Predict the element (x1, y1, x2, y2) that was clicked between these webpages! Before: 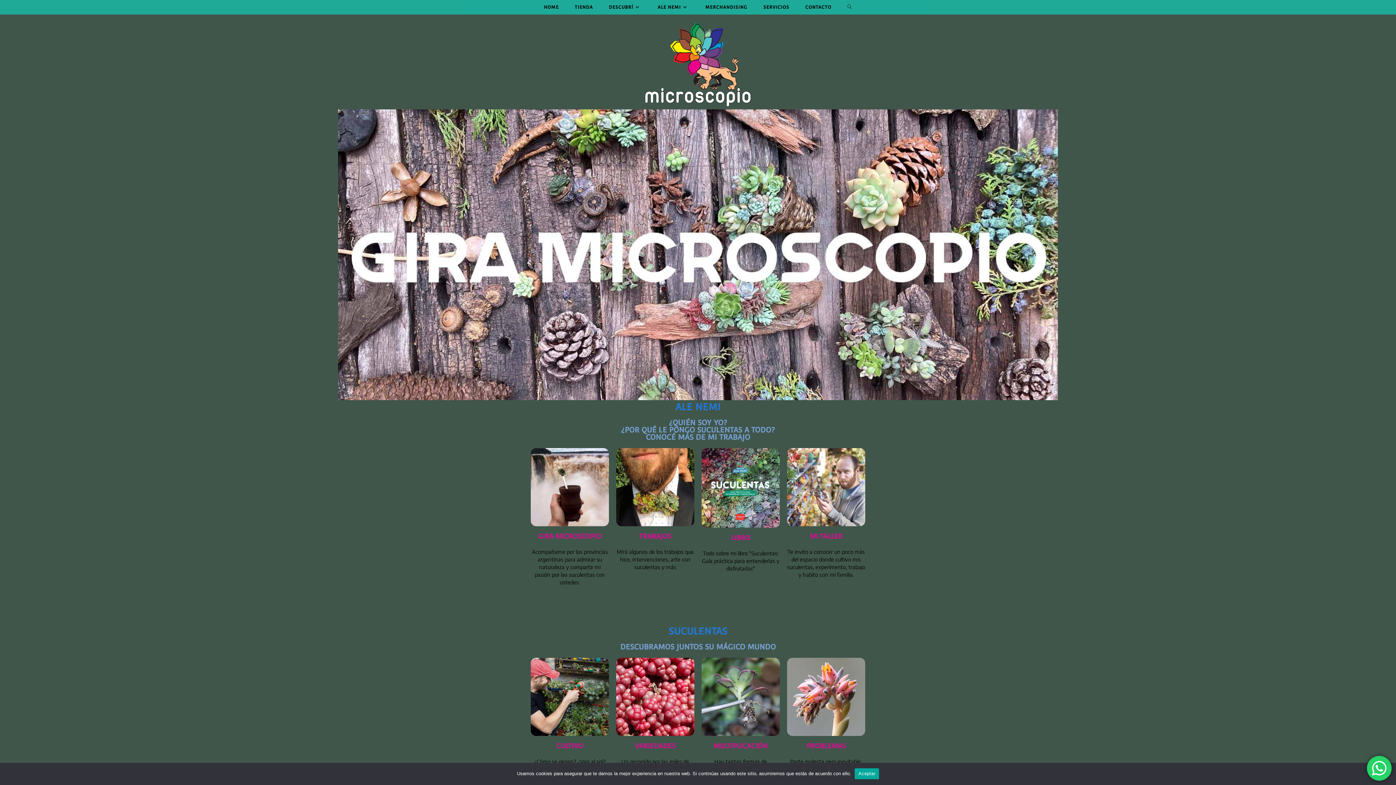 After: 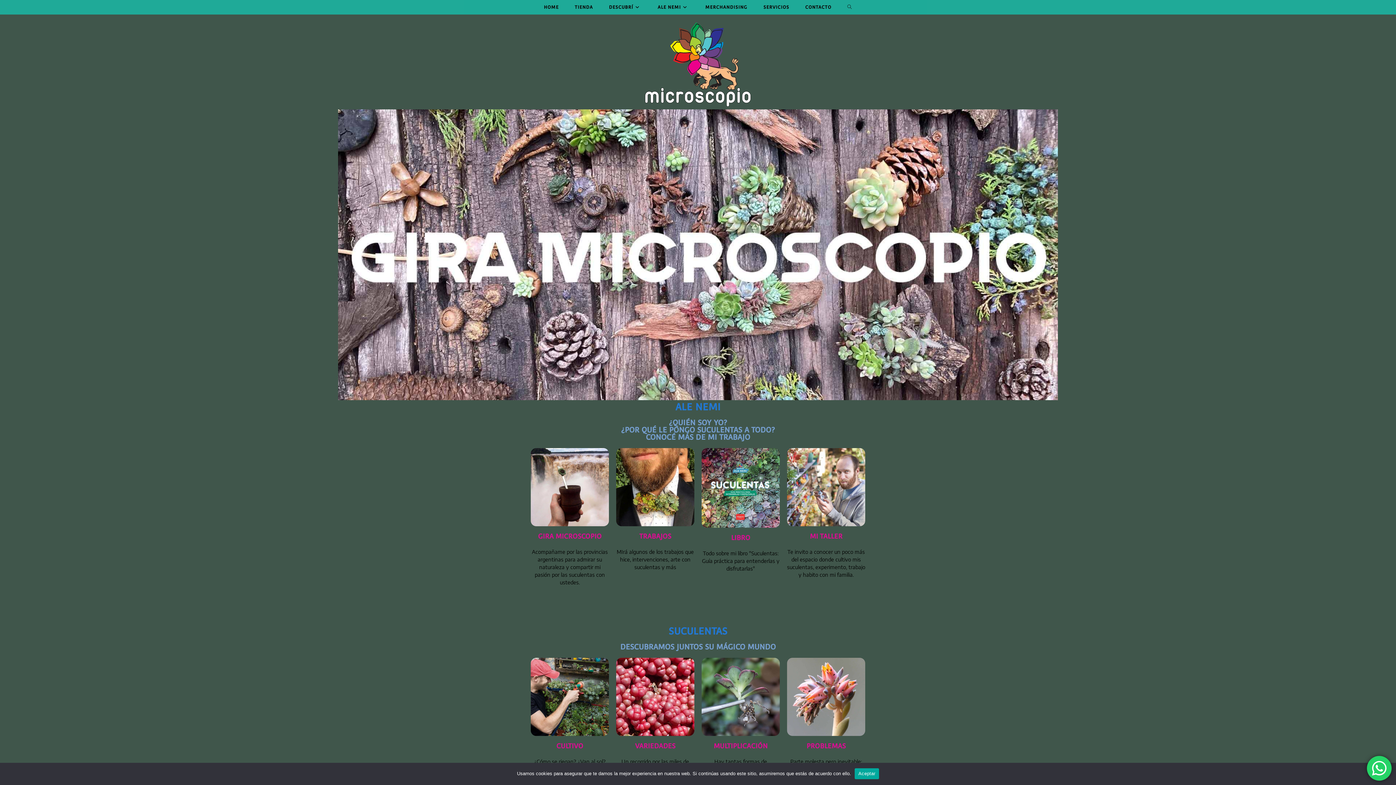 Action: bbox: (616, 484, 694, 490)